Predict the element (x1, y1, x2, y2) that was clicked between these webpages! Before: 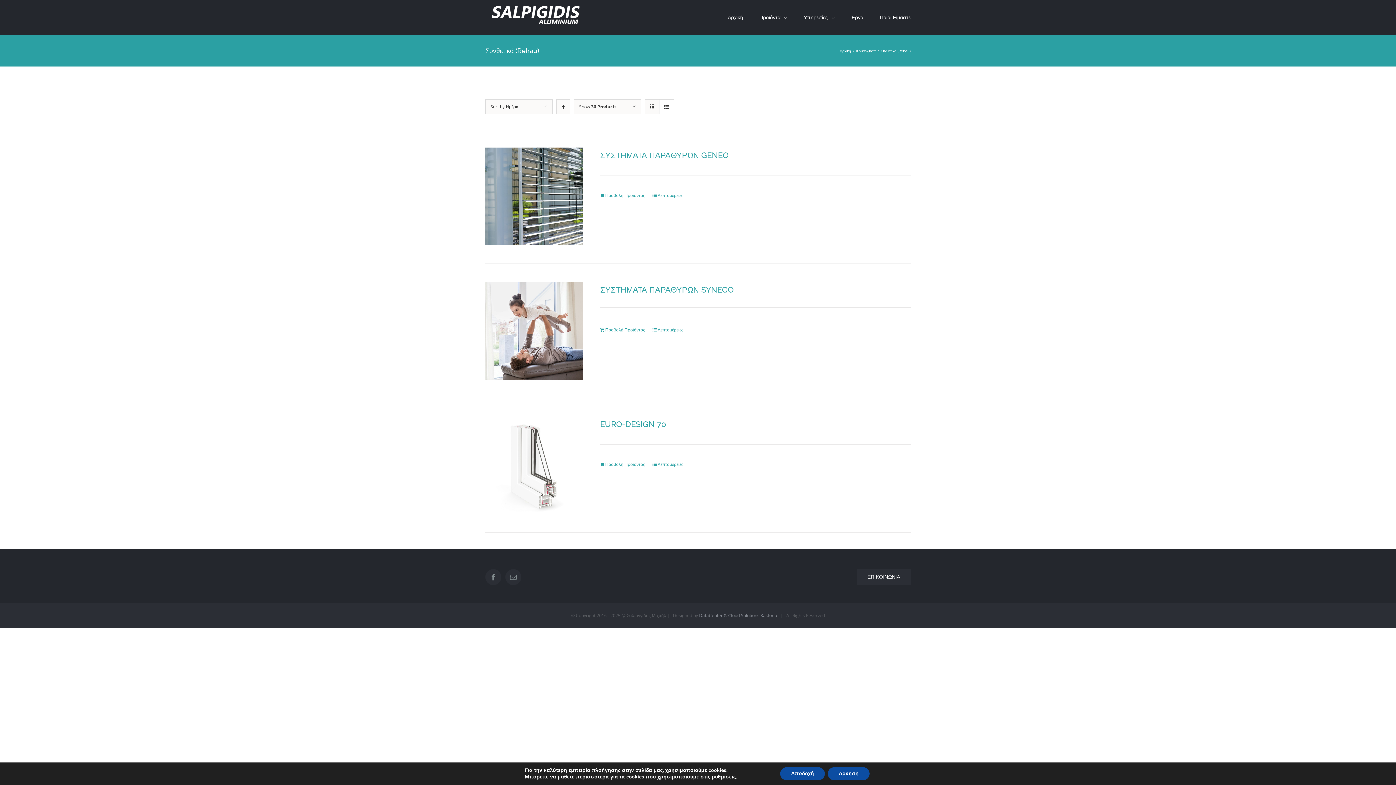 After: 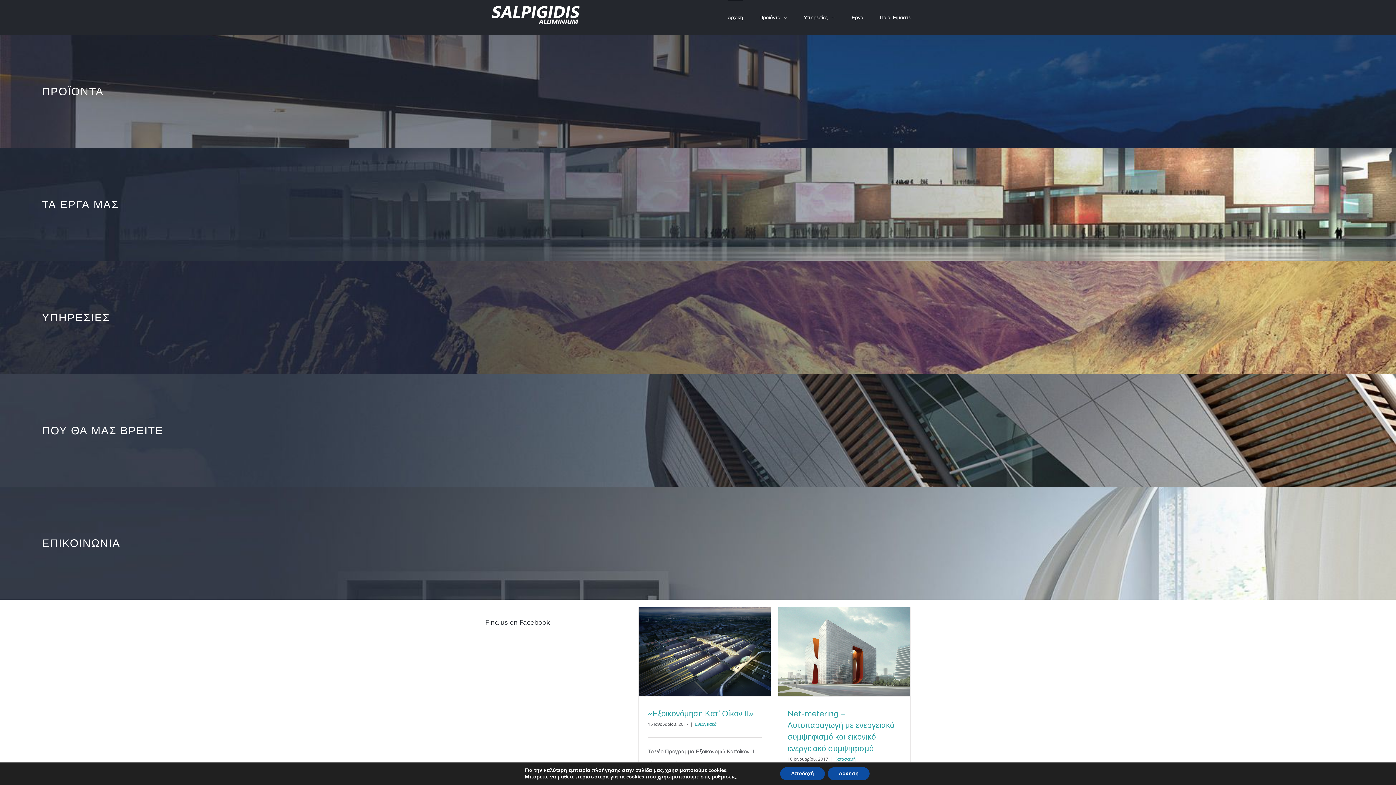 Action: bbox: (485, 4, 583, 27)